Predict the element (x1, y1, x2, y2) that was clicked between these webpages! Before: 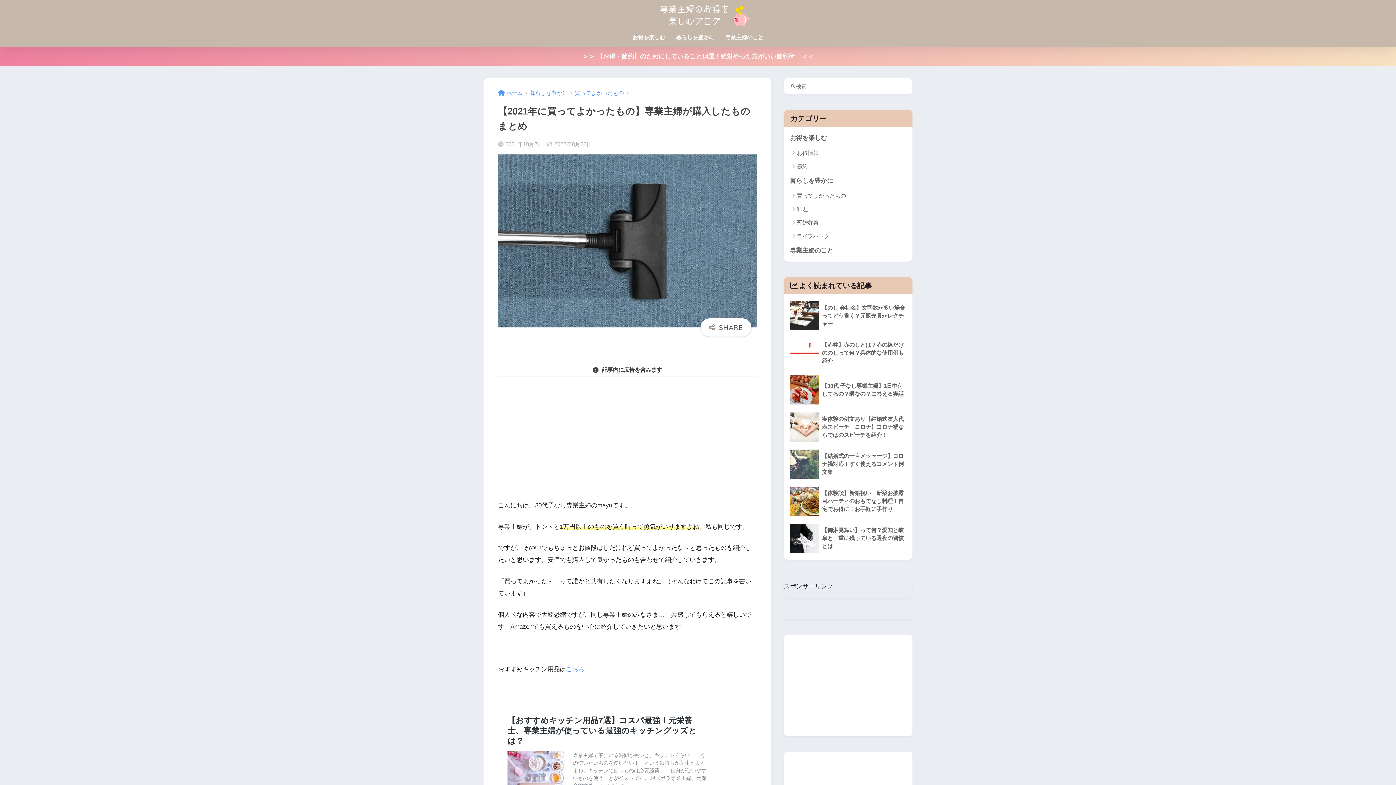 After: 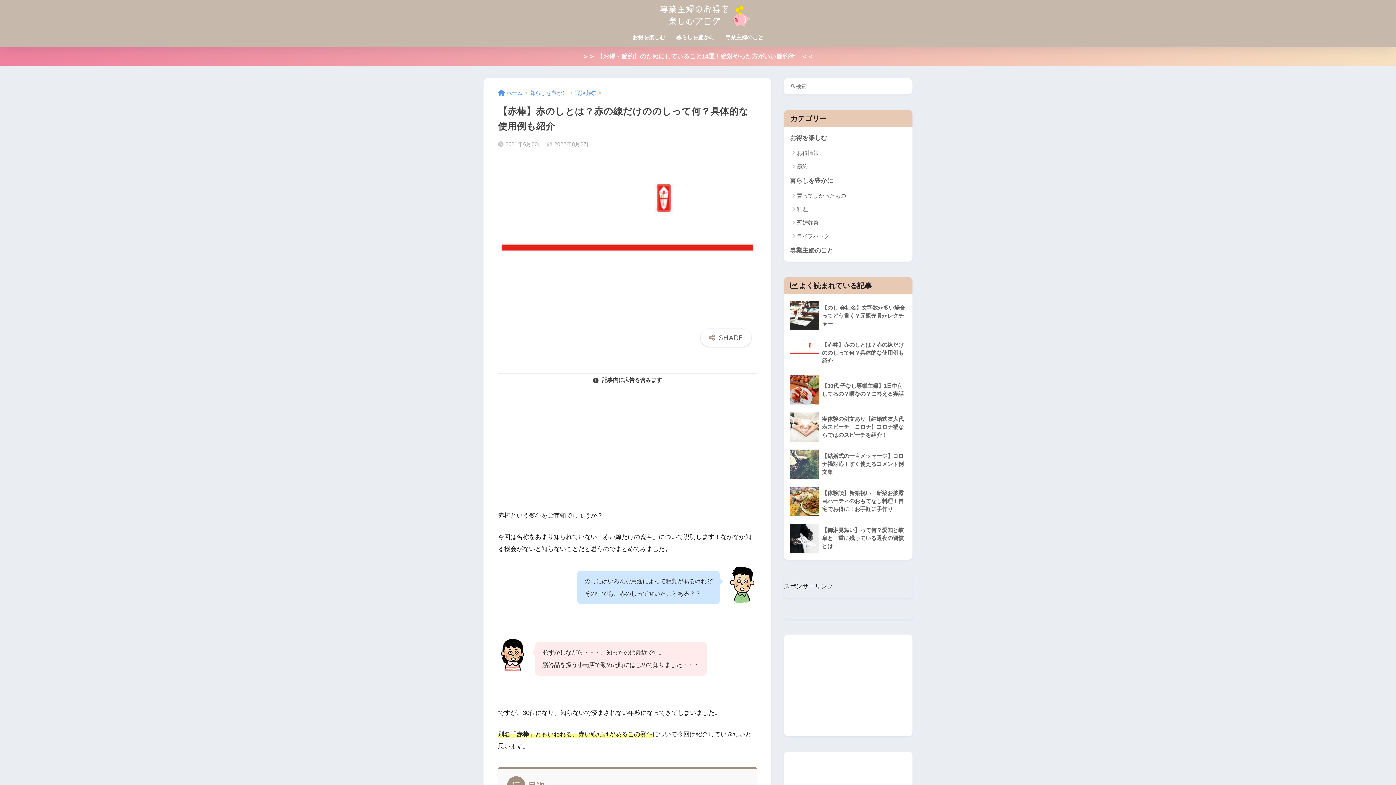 Action: label: 	【赤棒】赤のしとは？赤の線だけののしって何？具体的な使用例も紹介 bbox: (787, 334, 909, 371)